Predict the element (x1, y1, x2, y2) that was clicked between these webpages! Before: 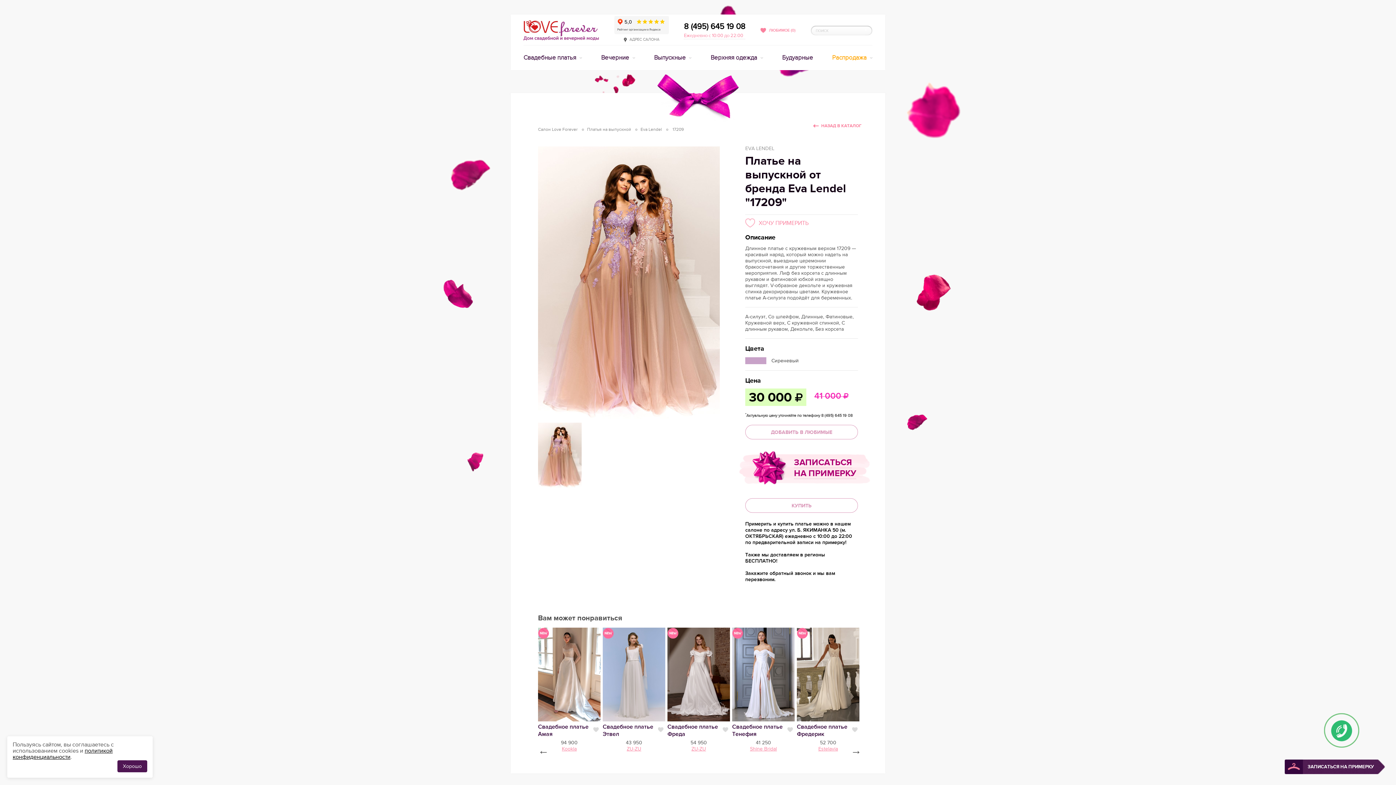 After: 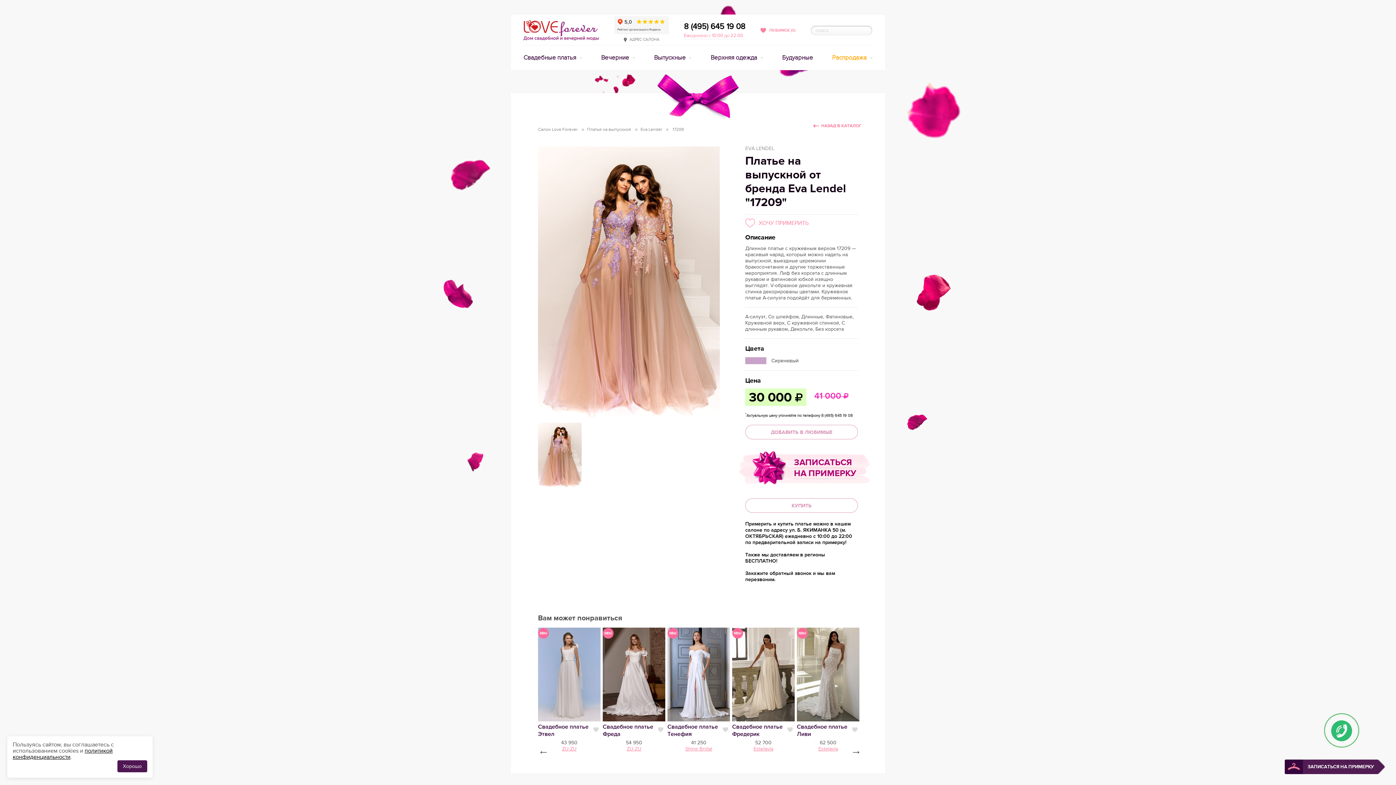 Action: bbox: (850, 746, 861, 759) label: →